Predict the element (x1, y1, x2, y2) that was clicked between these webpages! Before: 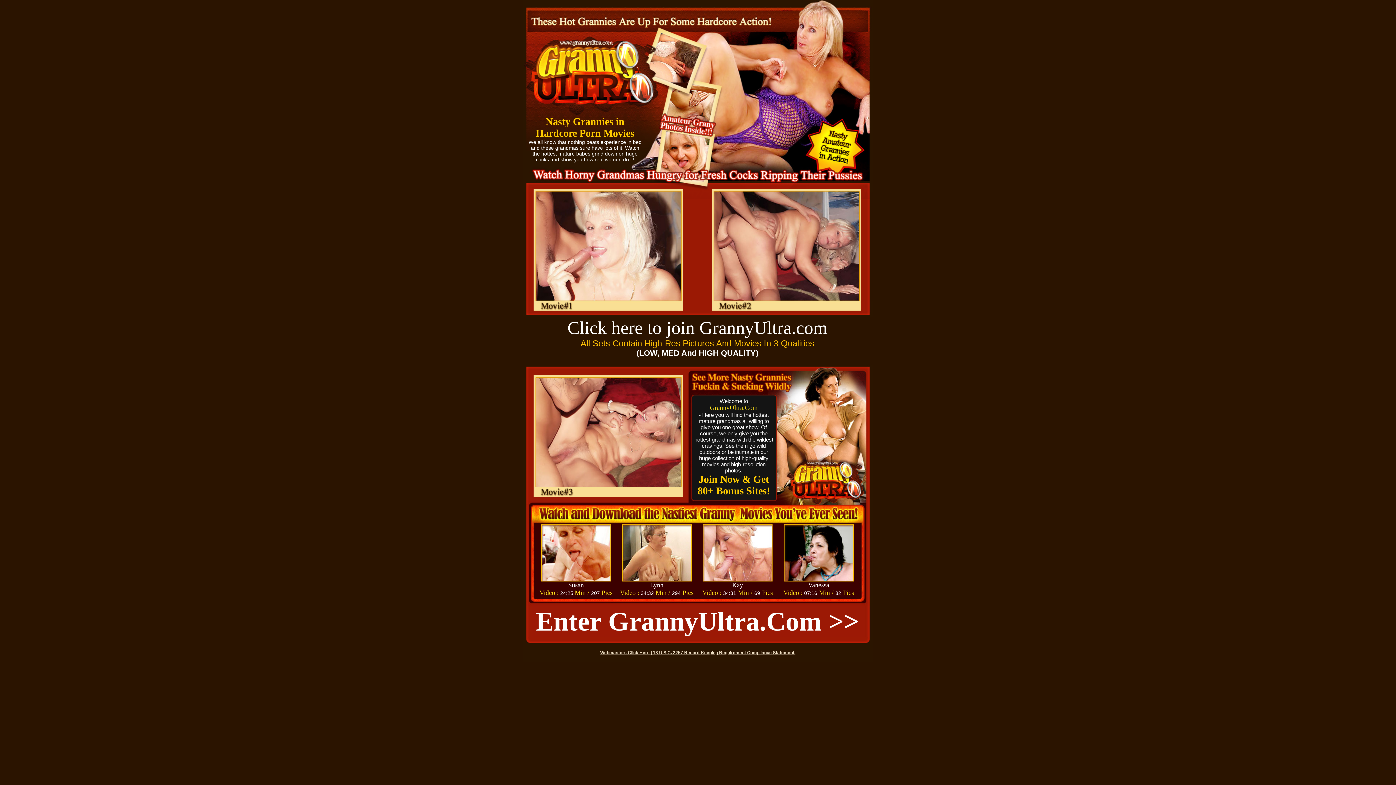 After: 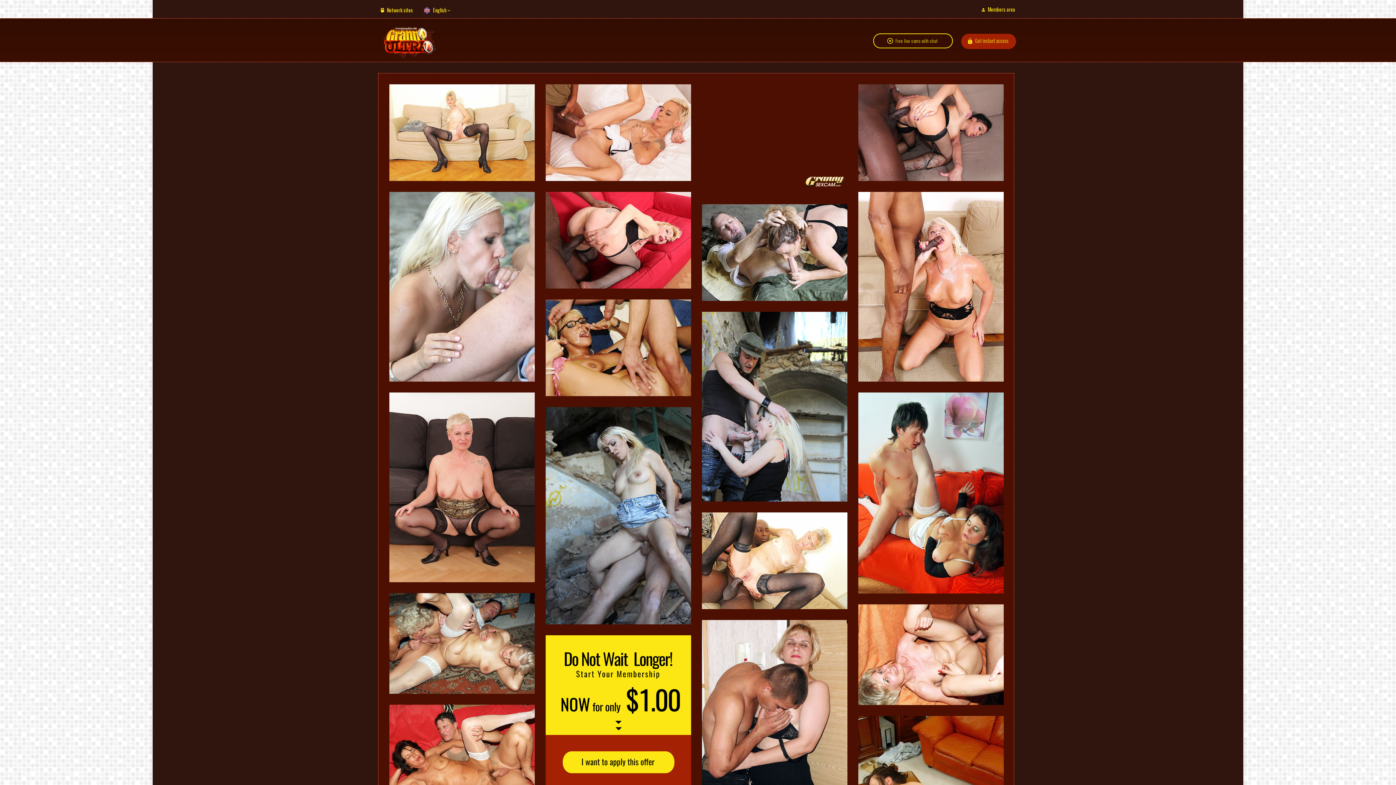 Action: bbox: (523, 519, 872, 525)